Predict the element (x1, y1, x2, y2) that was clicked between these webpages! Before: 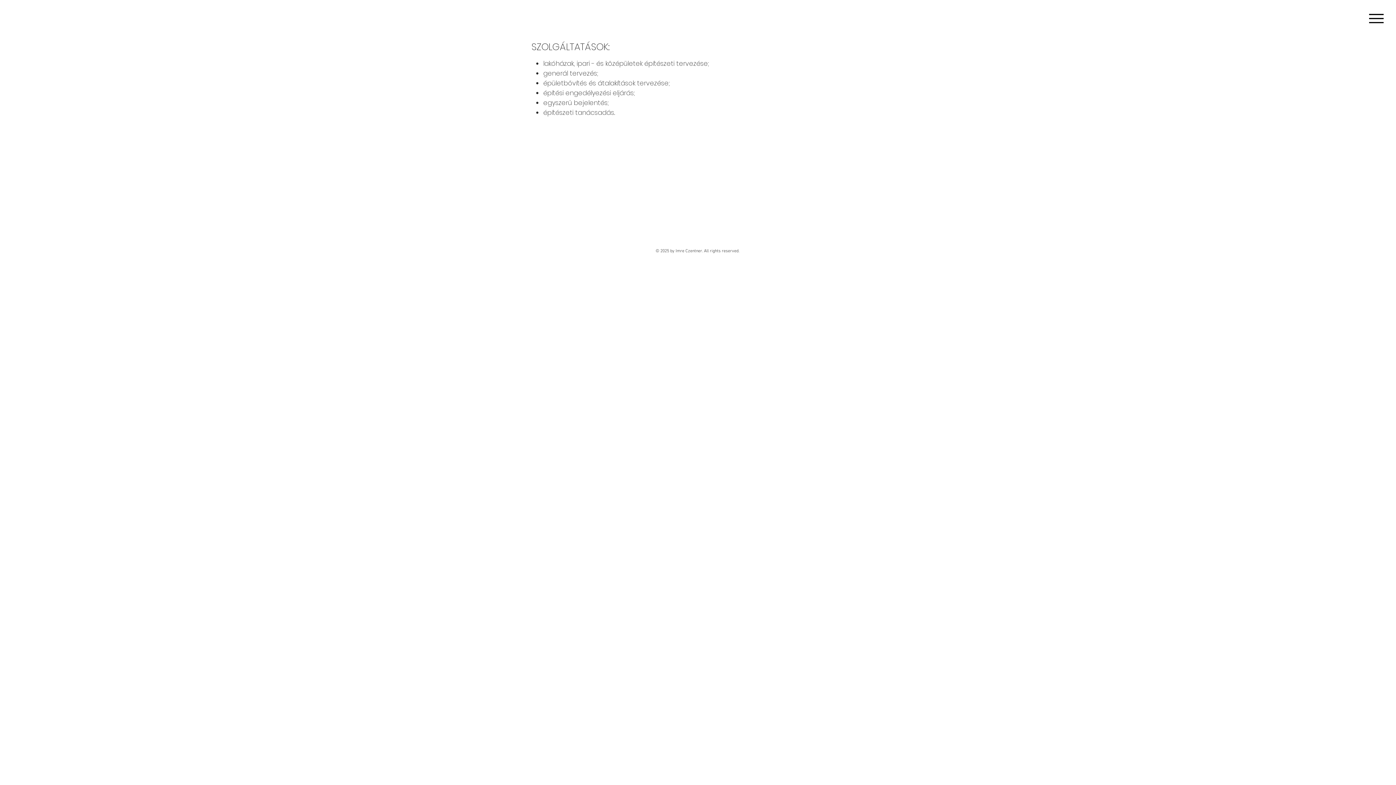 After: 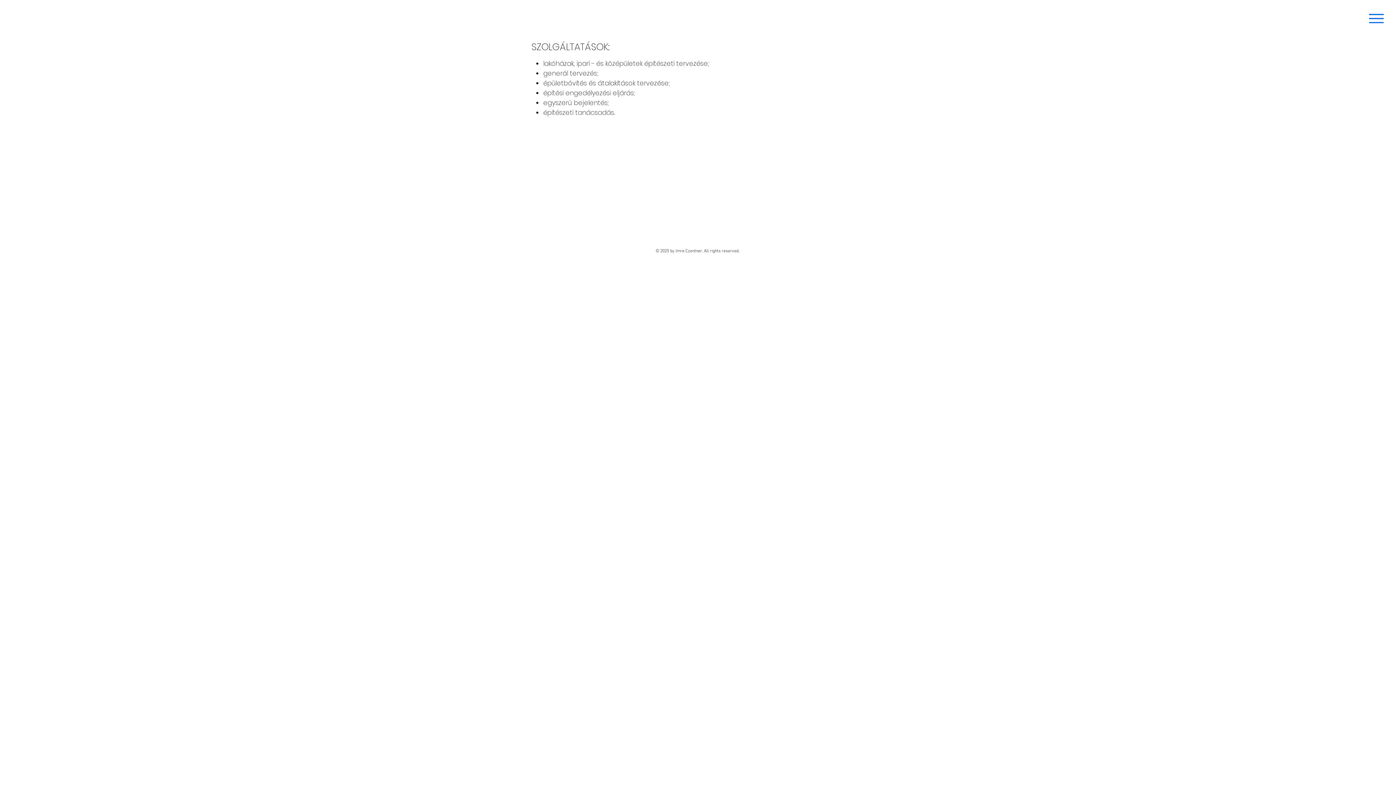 Action: label: Menu bbox: (1365, 7, 1387, 29)